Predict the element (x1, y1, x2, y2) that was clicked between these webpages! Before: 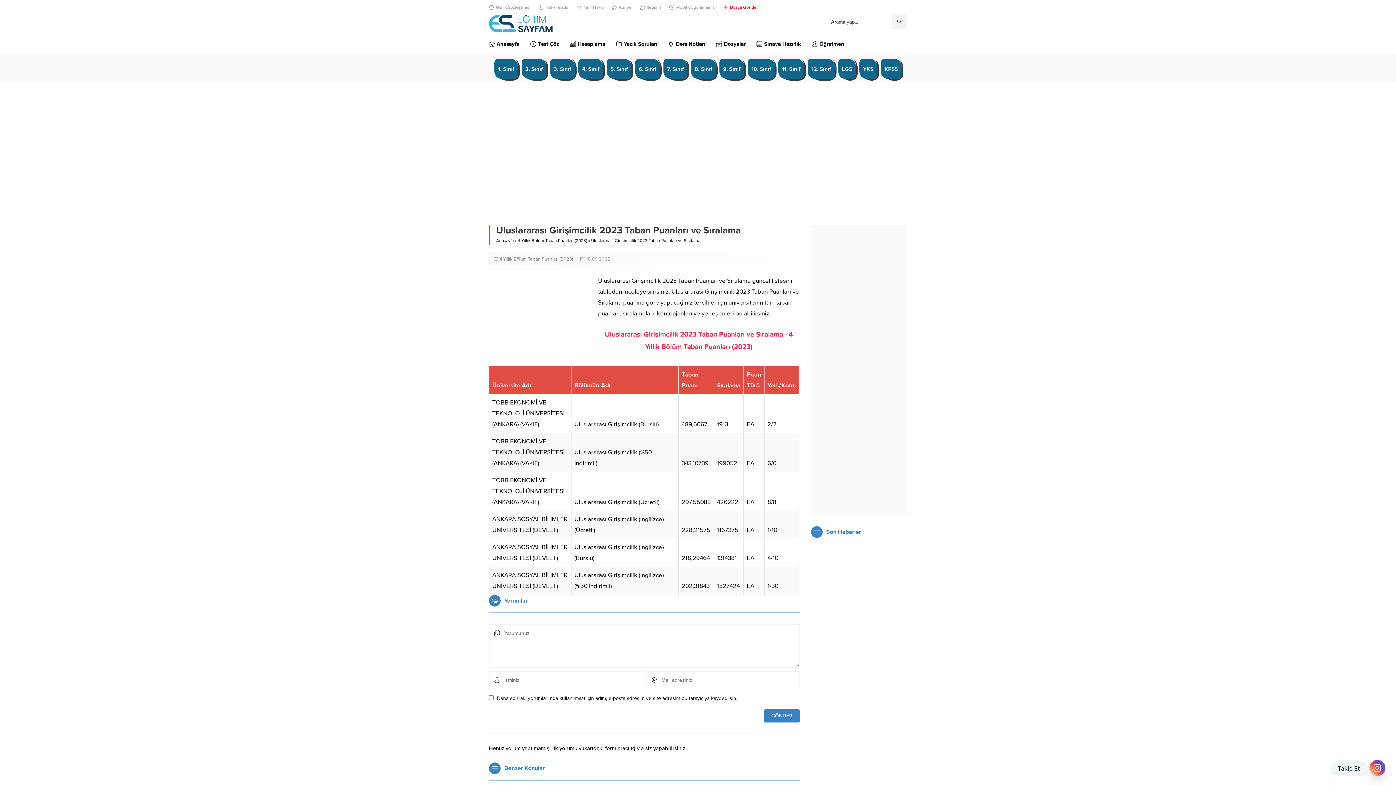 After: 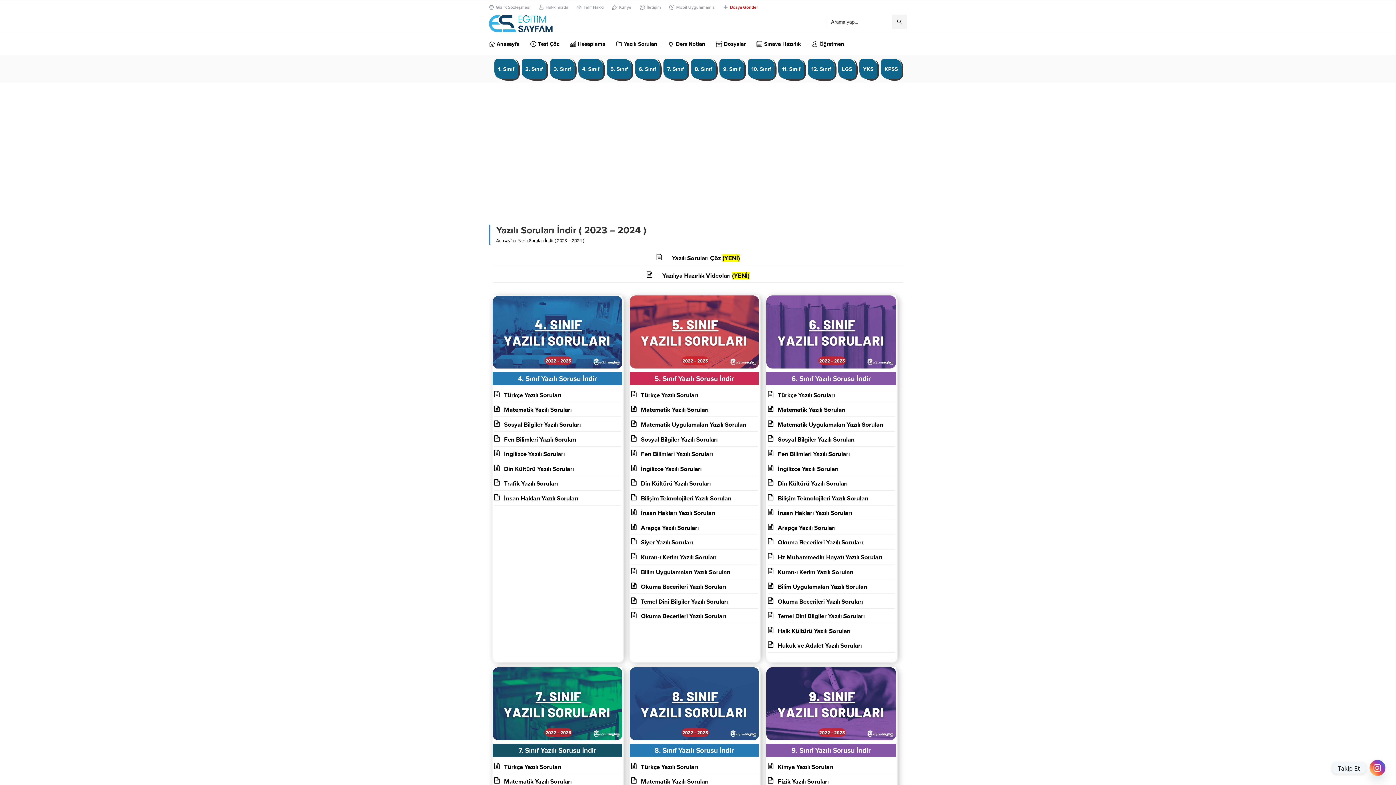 Action: label: Yazılı Soruları bbox: (616, 33, 657, 54)